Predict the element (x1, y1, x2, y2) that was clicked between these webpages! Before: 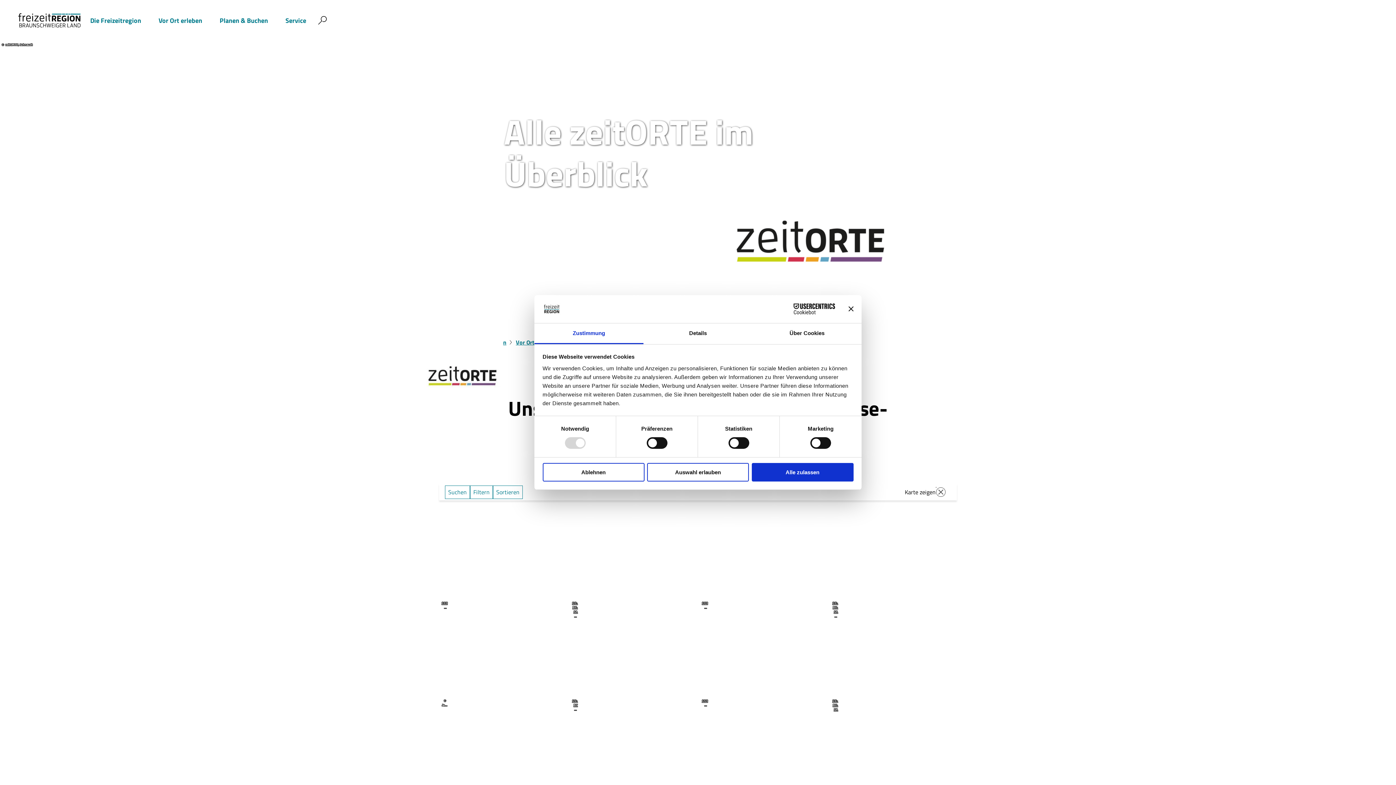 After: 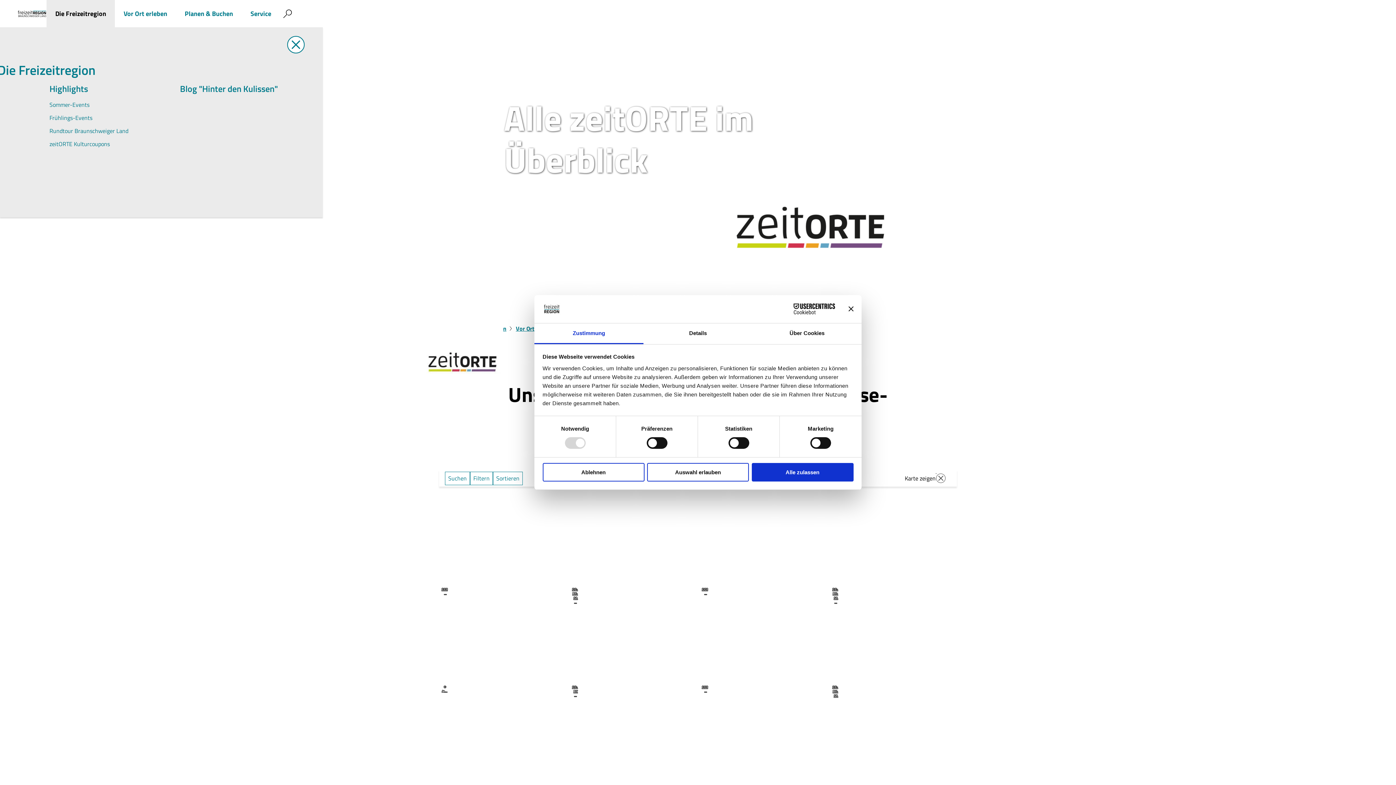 Action: label: Die Freizeitregion bbox: (81, 0, 149, 41)